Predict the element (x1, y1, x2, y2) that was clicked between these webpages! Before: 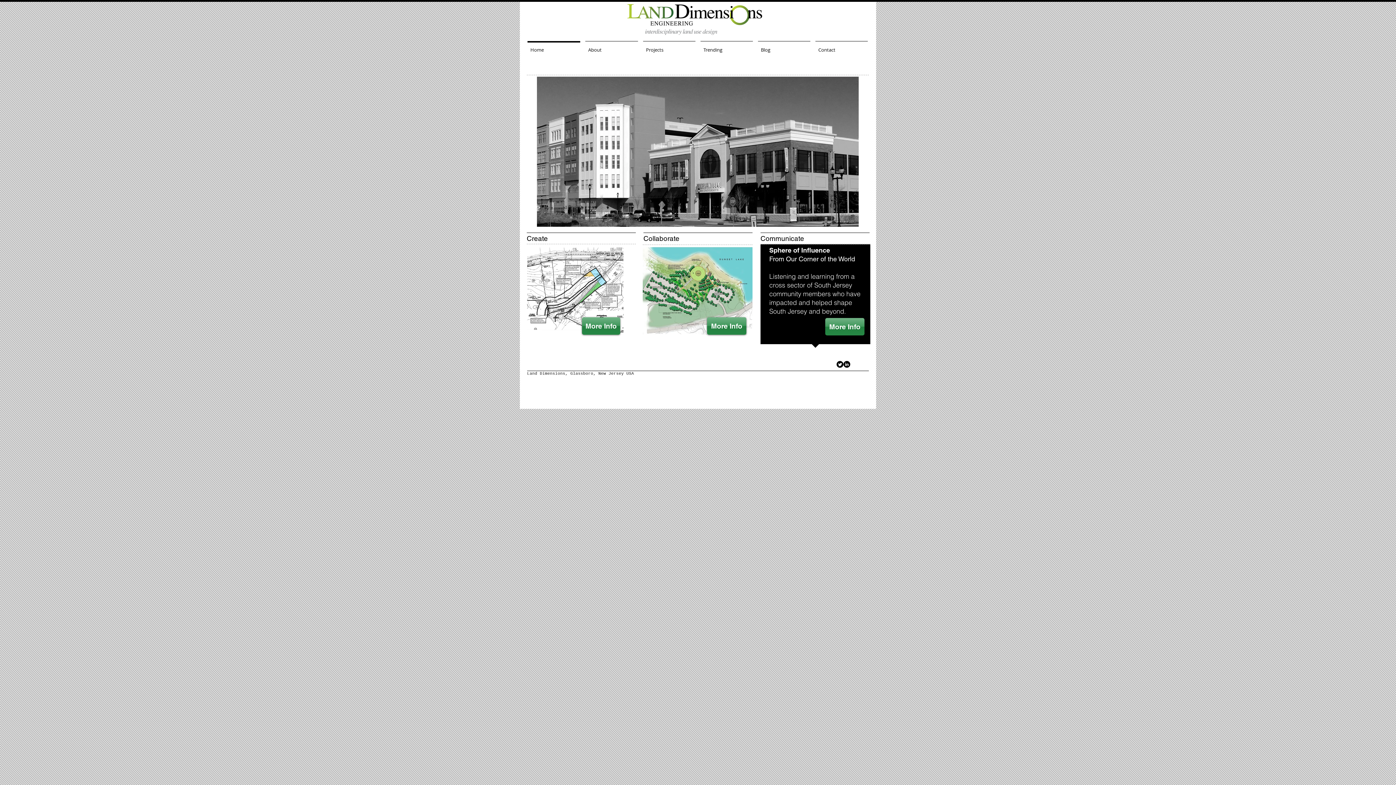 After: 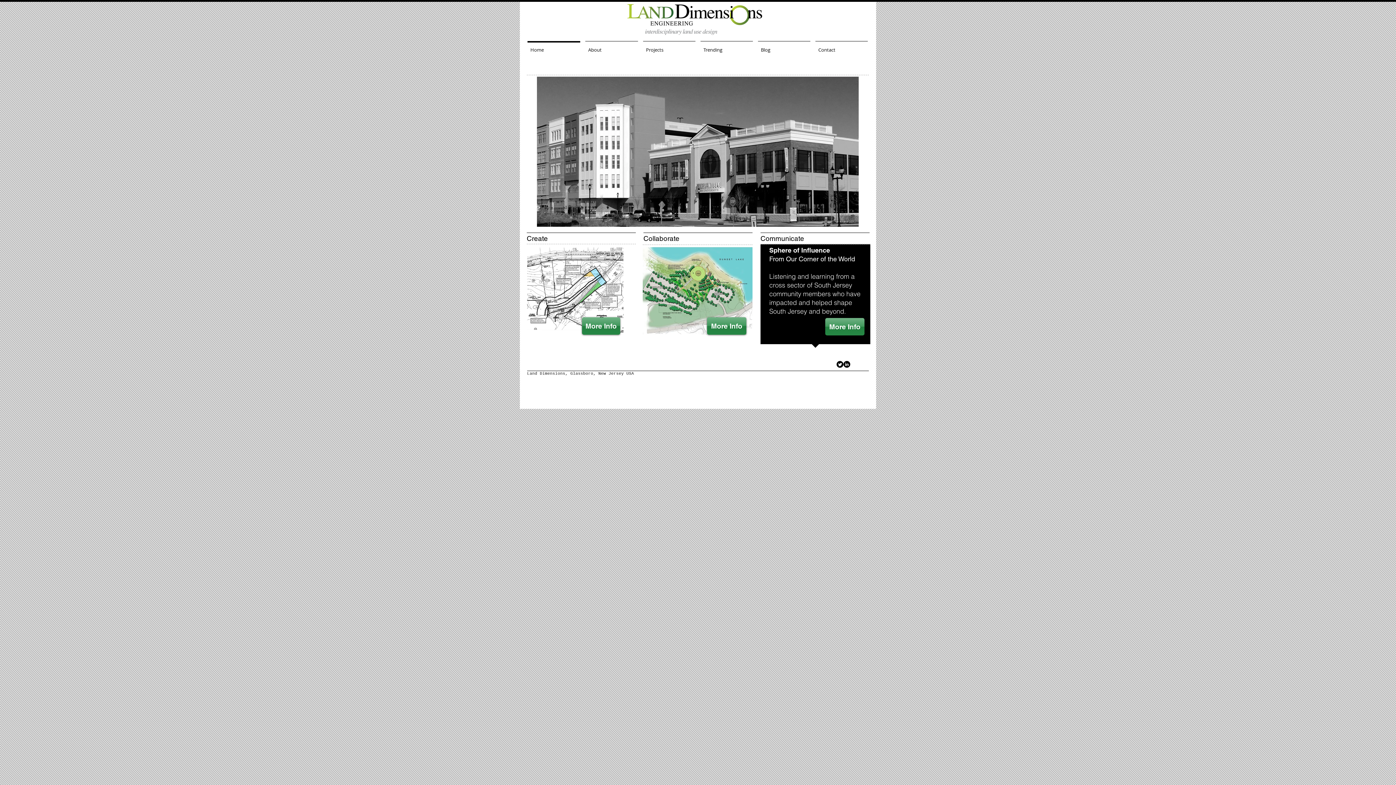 Action: label: Twitter Round bbox: (836, 361, 843, 368)